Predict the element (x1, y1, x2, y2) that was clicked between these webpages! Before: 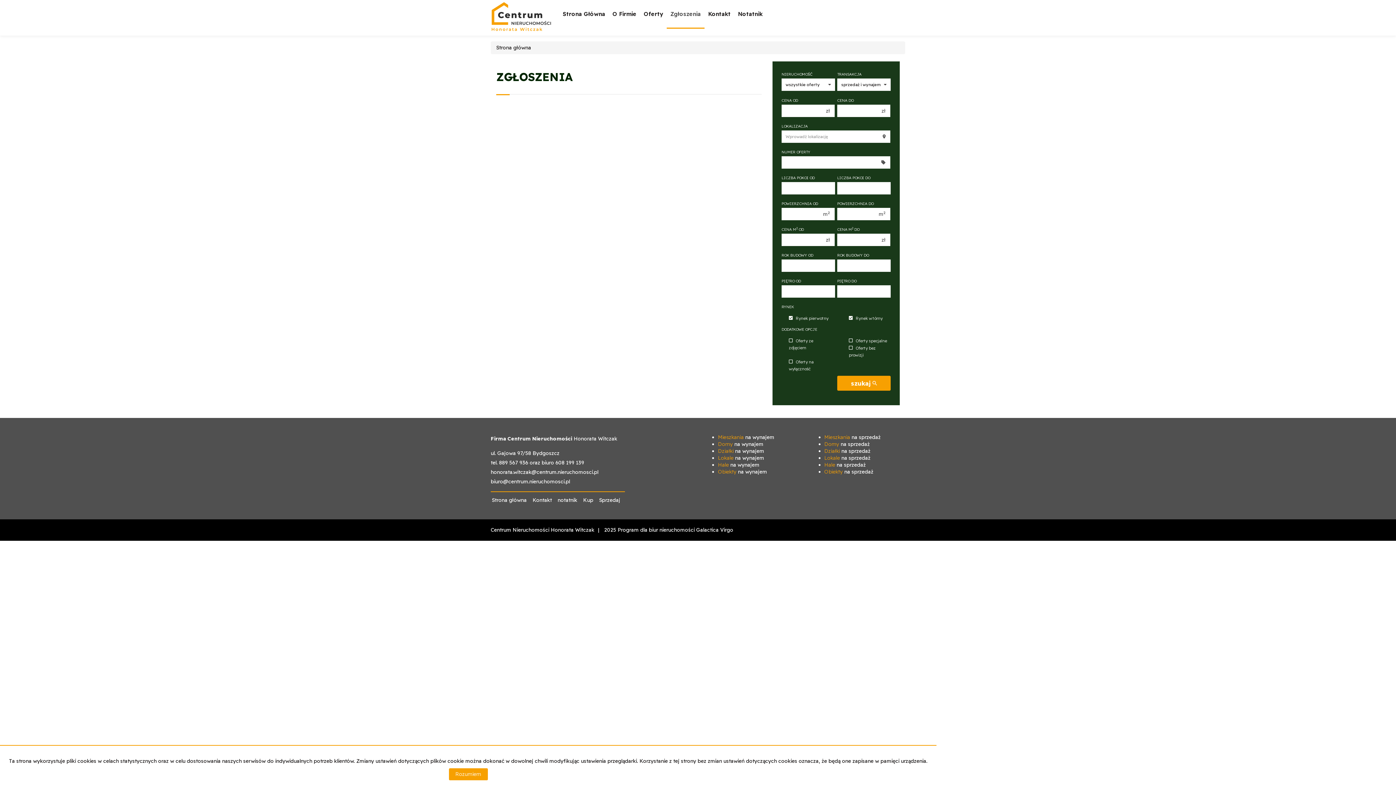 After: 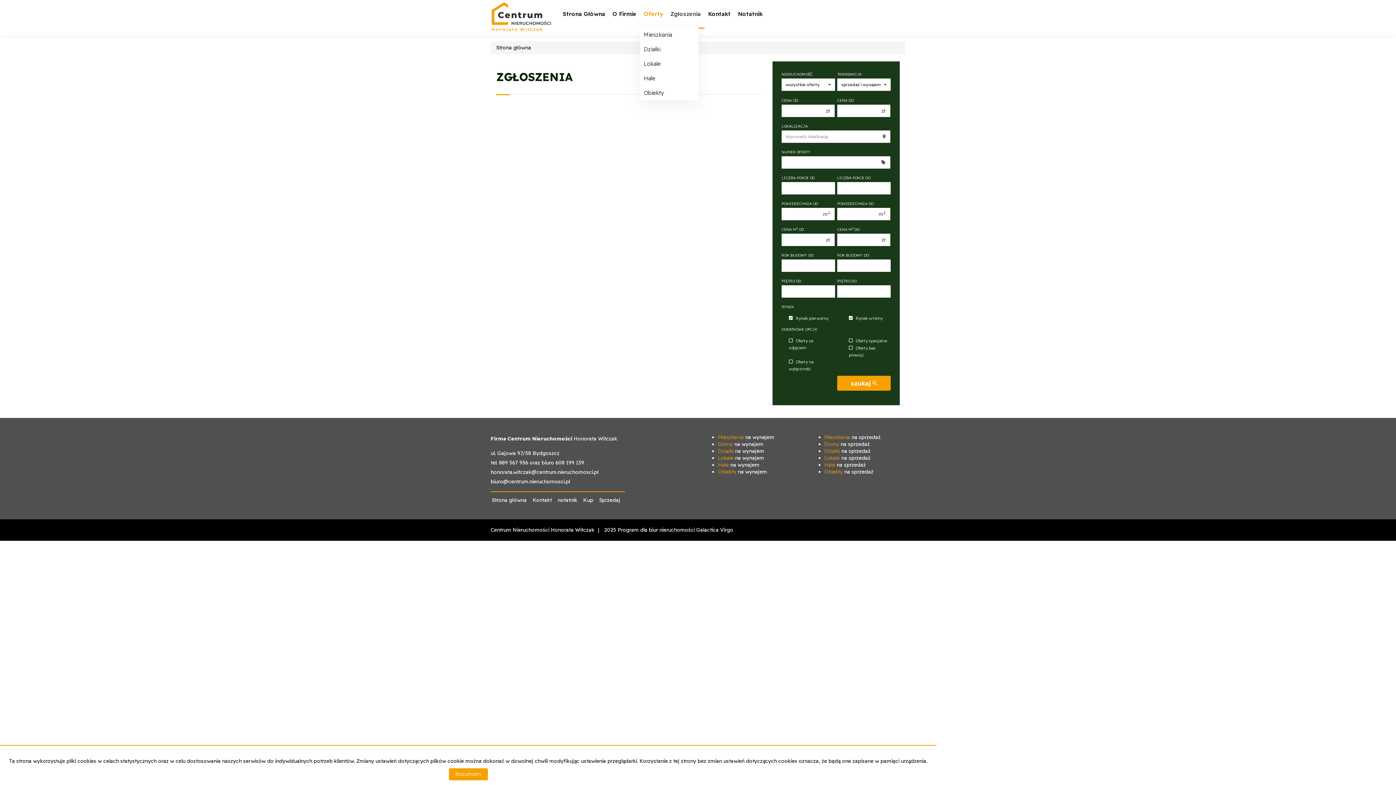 Action: label: Oferty bbox: (640, 0, 666, 27)